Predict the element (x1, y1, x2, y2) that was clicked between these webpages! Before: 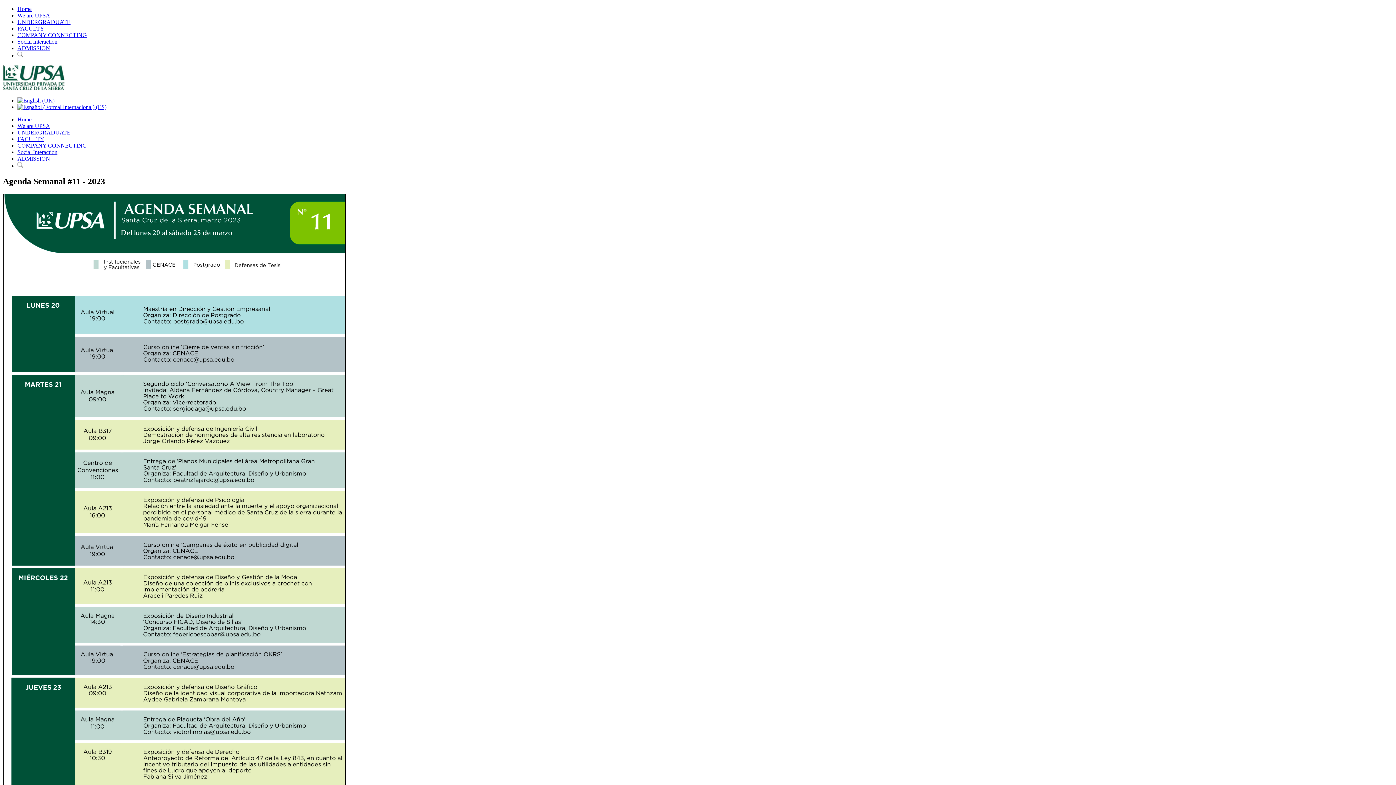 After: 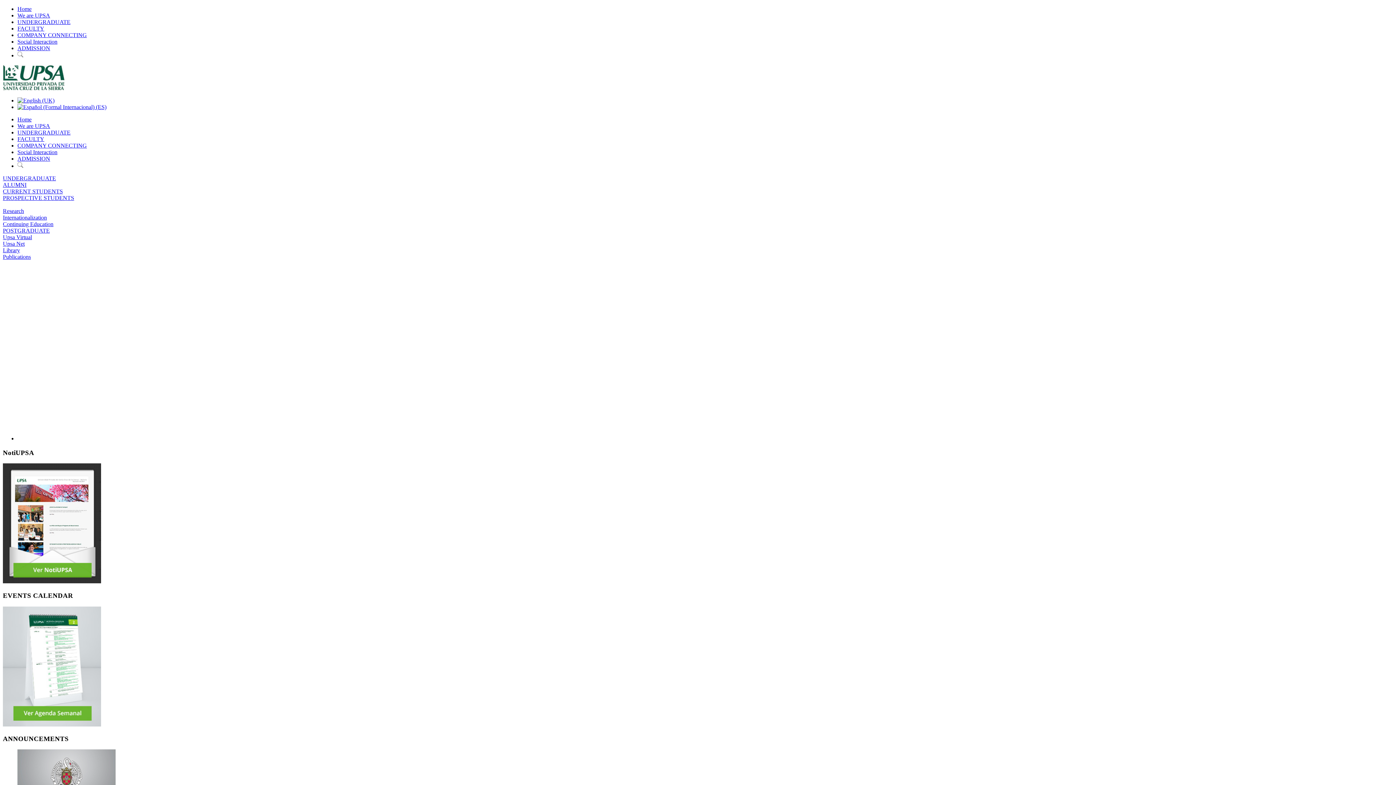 Action: bbox: (17, 116, 31, 122) label: Home